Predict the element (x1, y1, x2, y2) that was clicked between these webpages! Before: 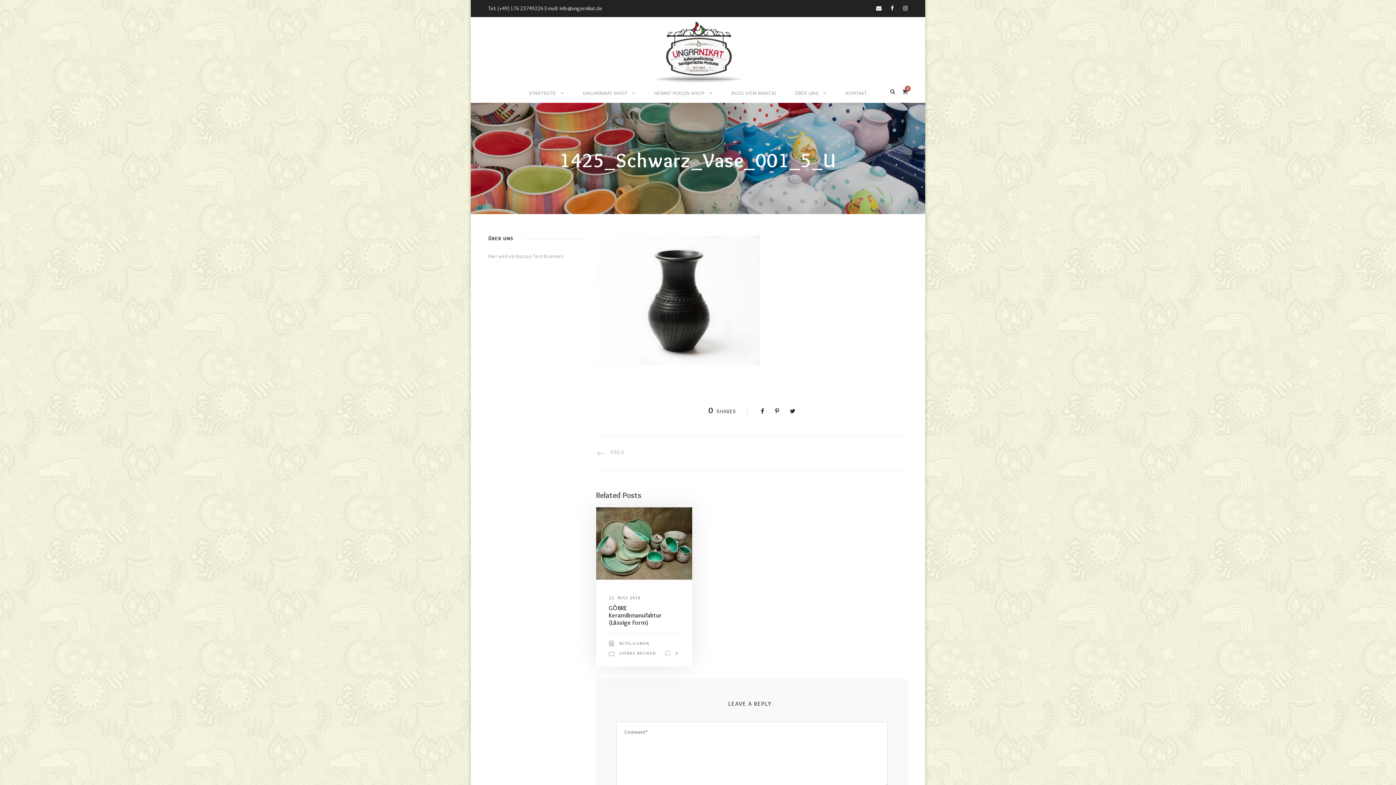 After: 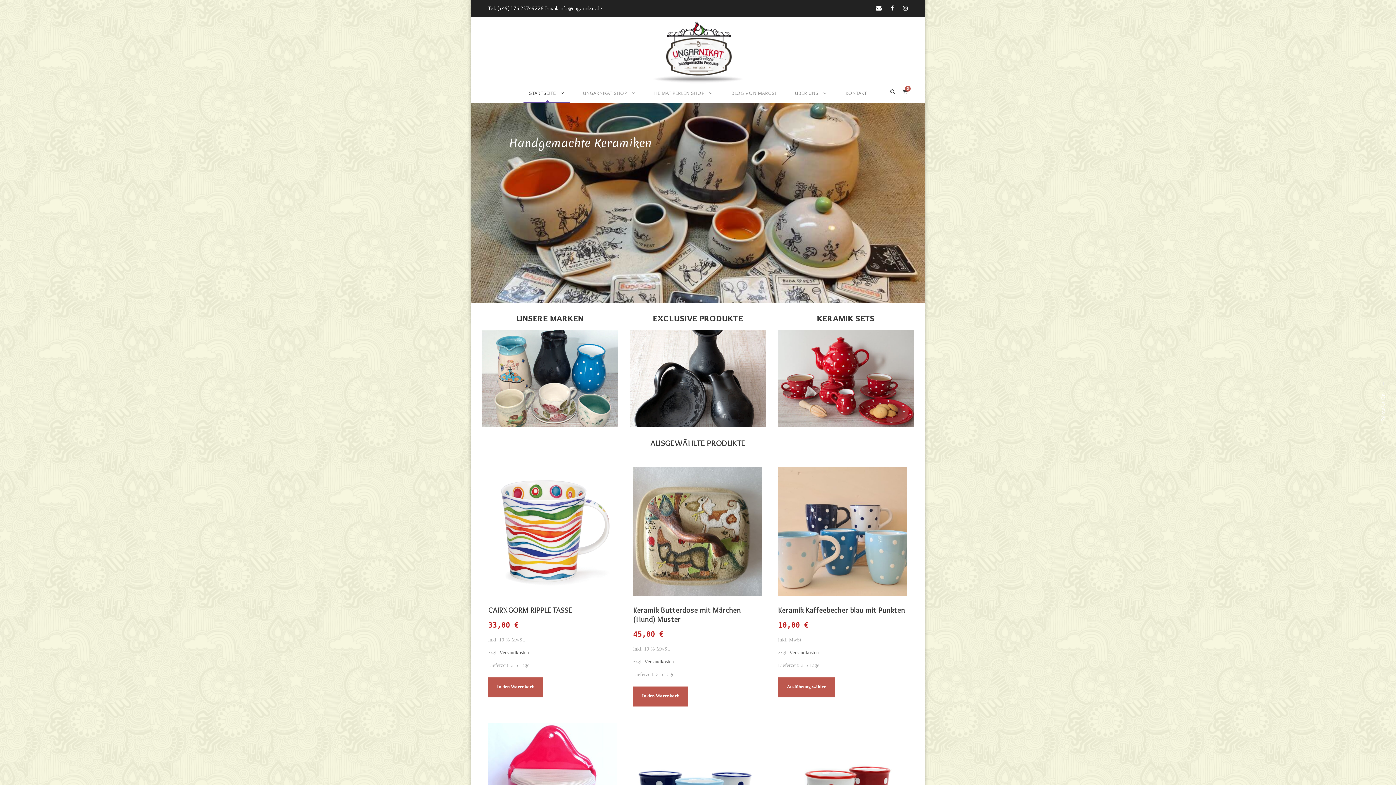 Action: bbox: (529, 89, 564, 103) label: STARTSEITE